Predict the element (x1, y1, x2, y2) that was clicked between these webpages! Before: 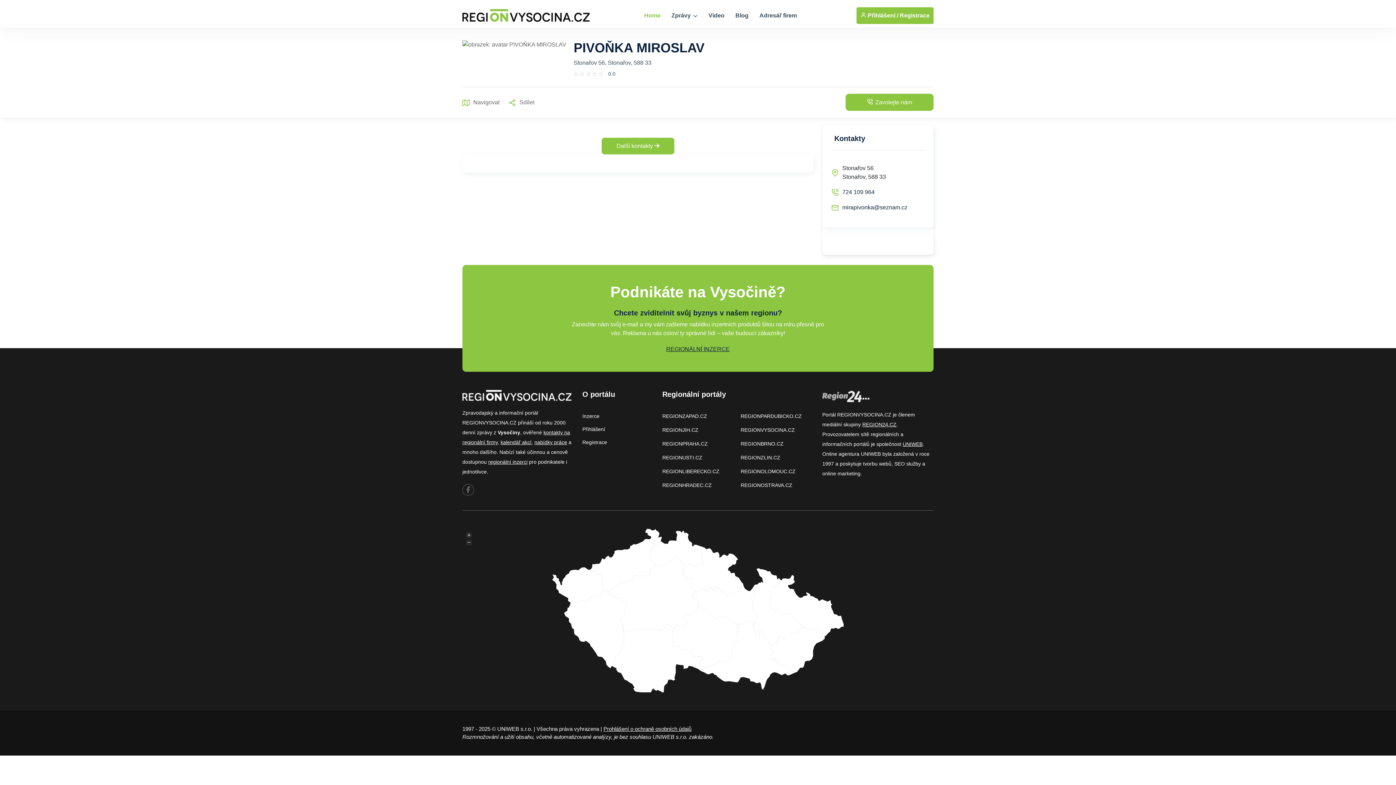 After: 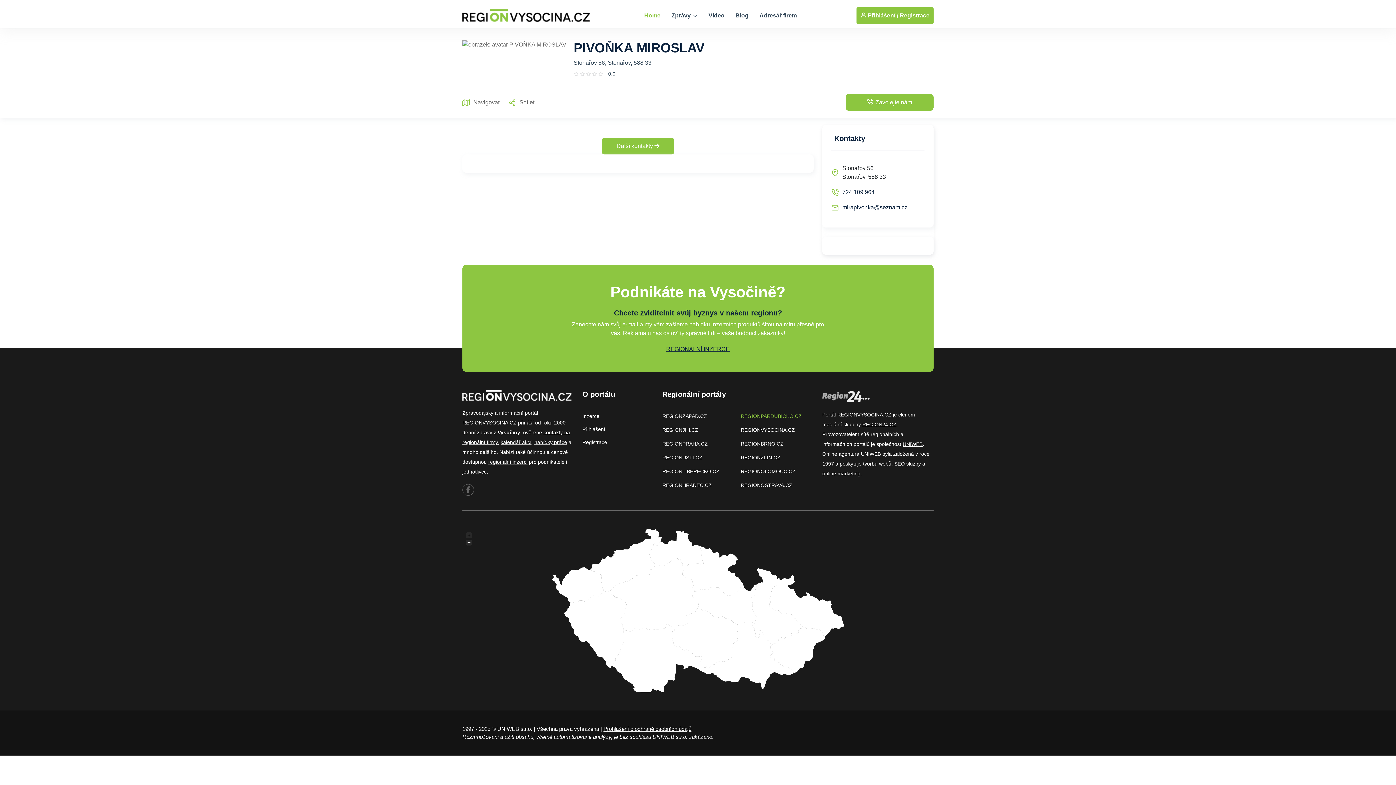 Action: label: REGIONPARDUBICKO.CZ bbox: (740, 413, 802, 419)